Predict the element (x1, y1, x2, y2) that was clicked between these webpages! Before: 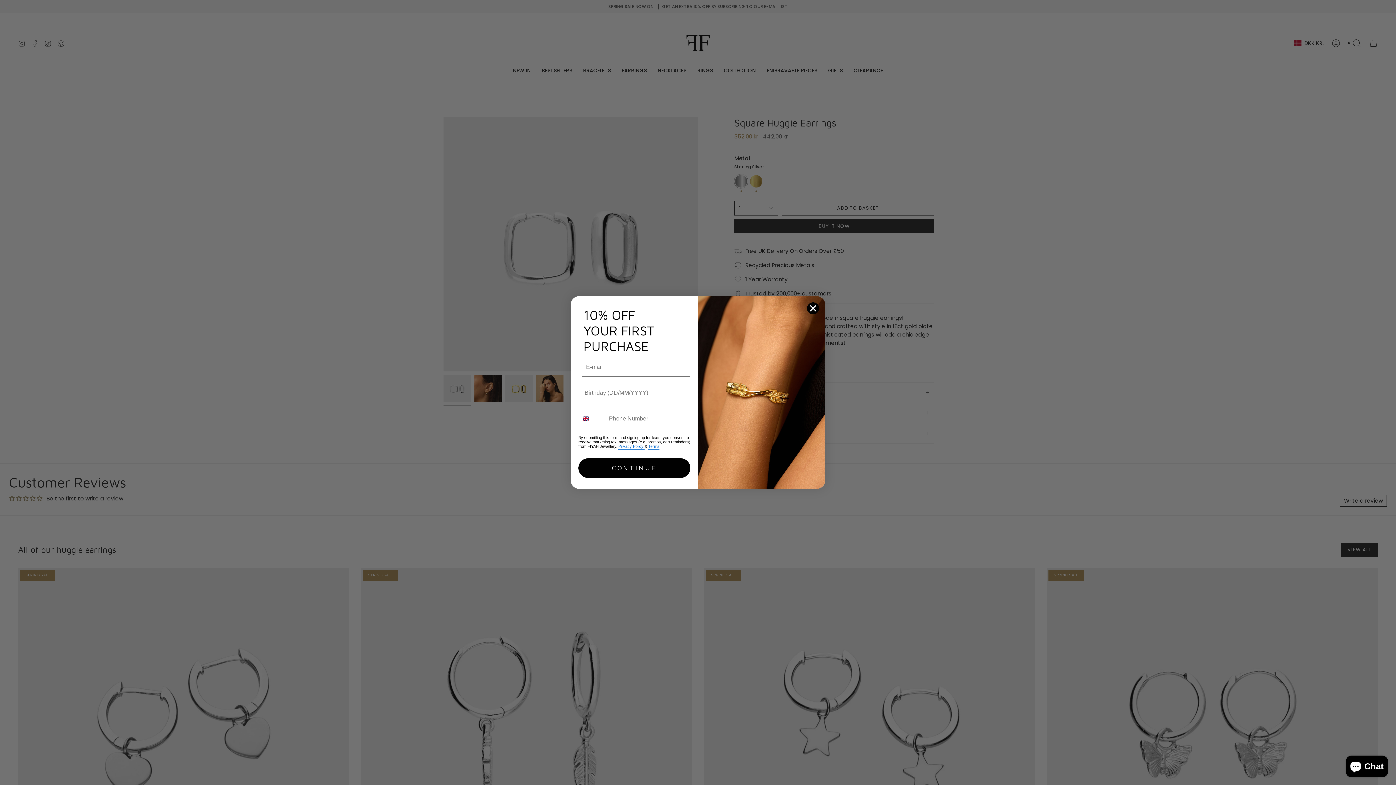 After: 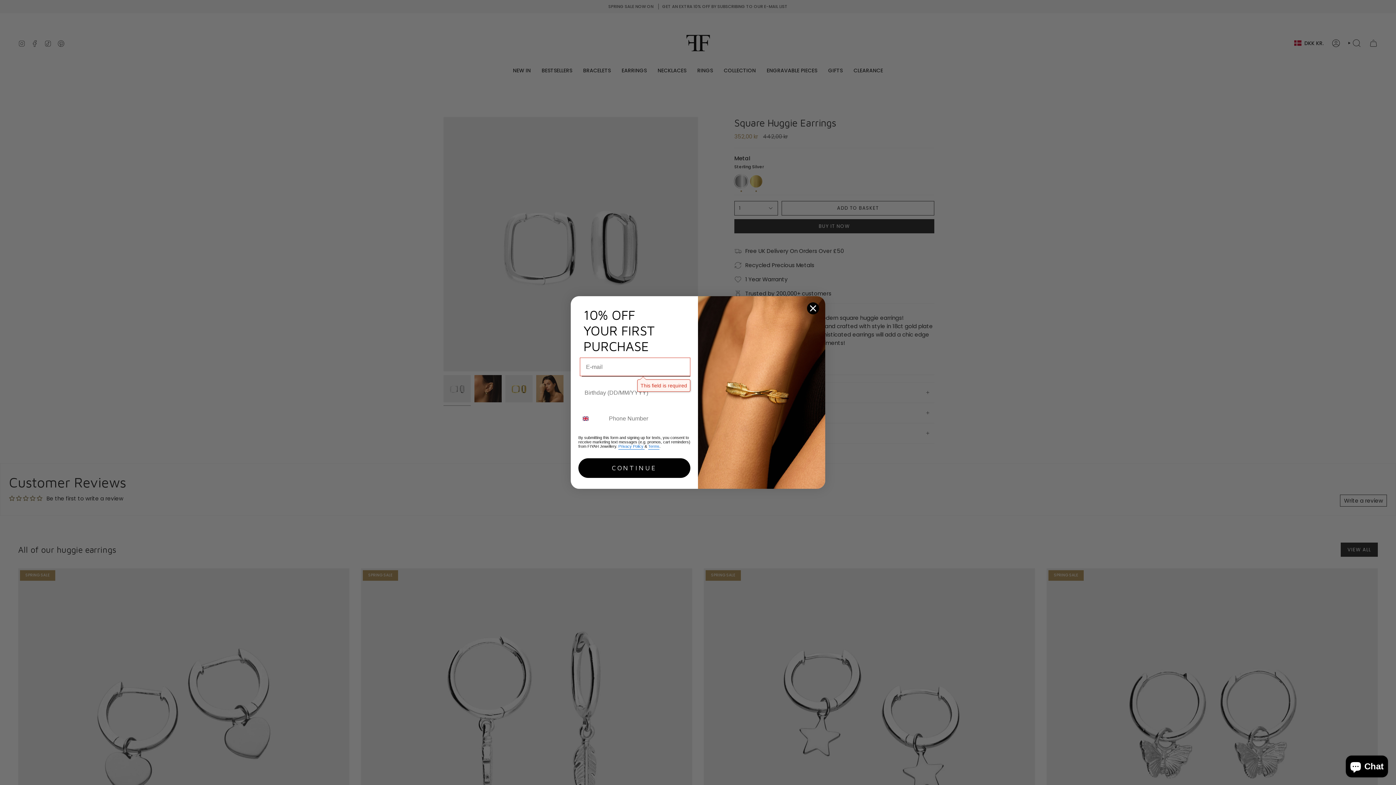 Action: label: CONTINUE bbox: (578, 458, 690, 478)